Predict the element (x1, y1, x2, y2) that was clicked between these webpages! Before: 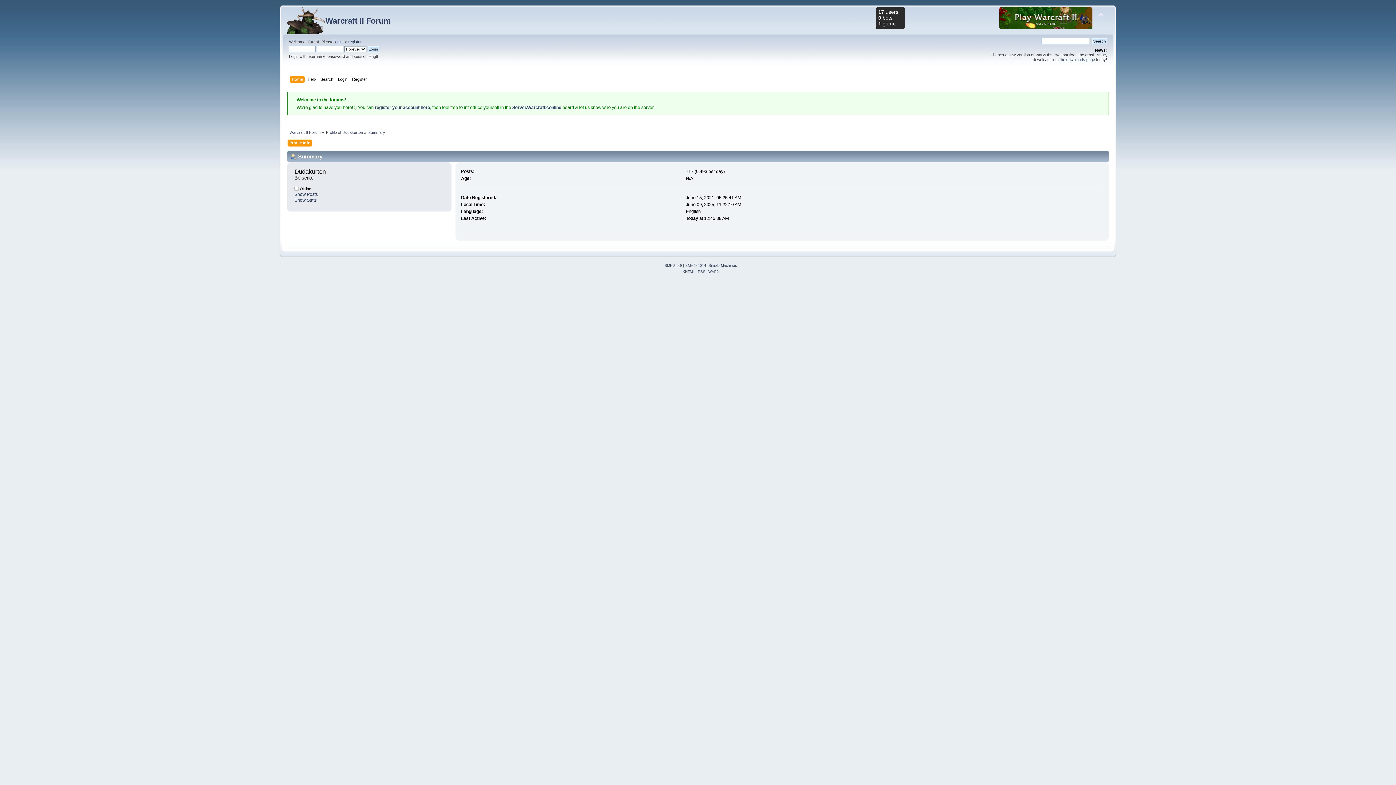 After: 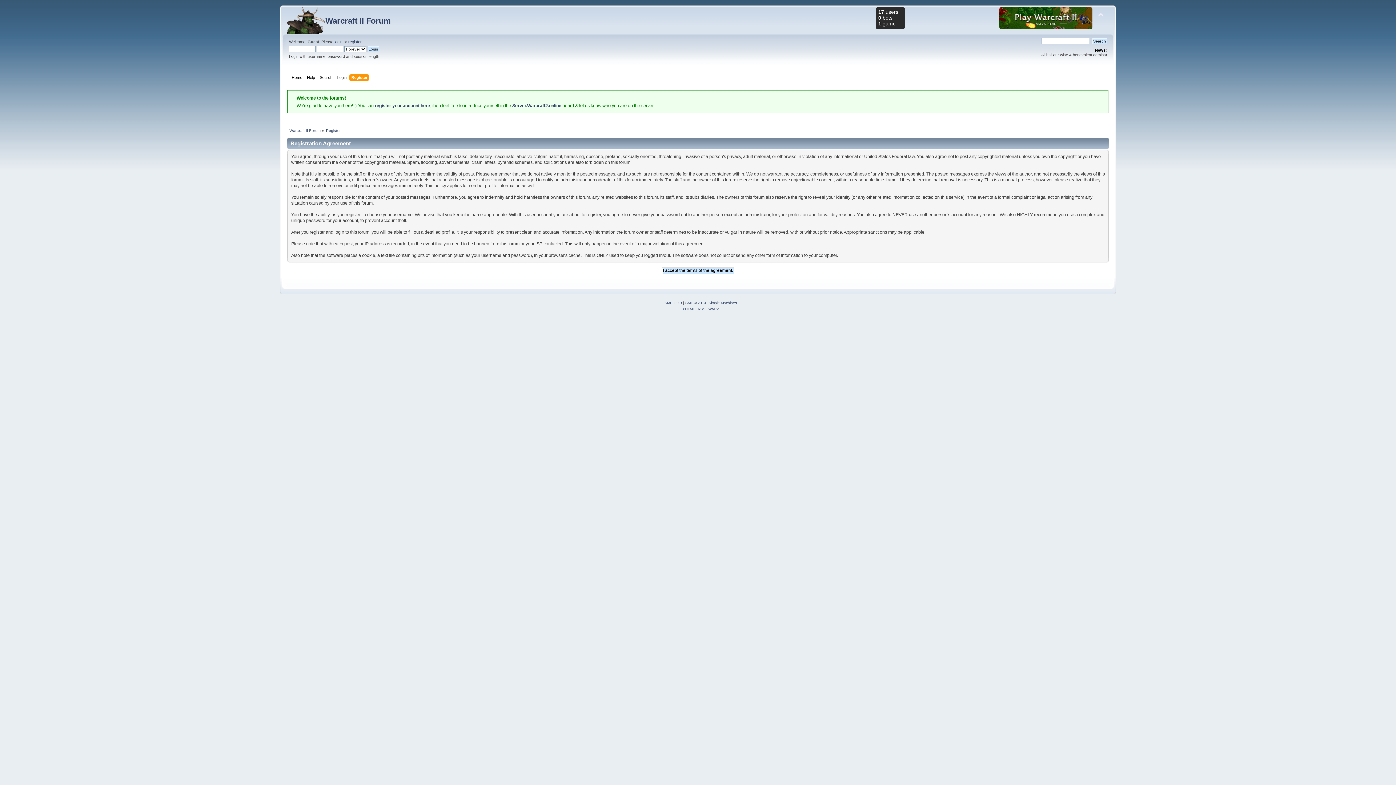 Action: bbox: (374, 105, 430, 110) label: register your account here